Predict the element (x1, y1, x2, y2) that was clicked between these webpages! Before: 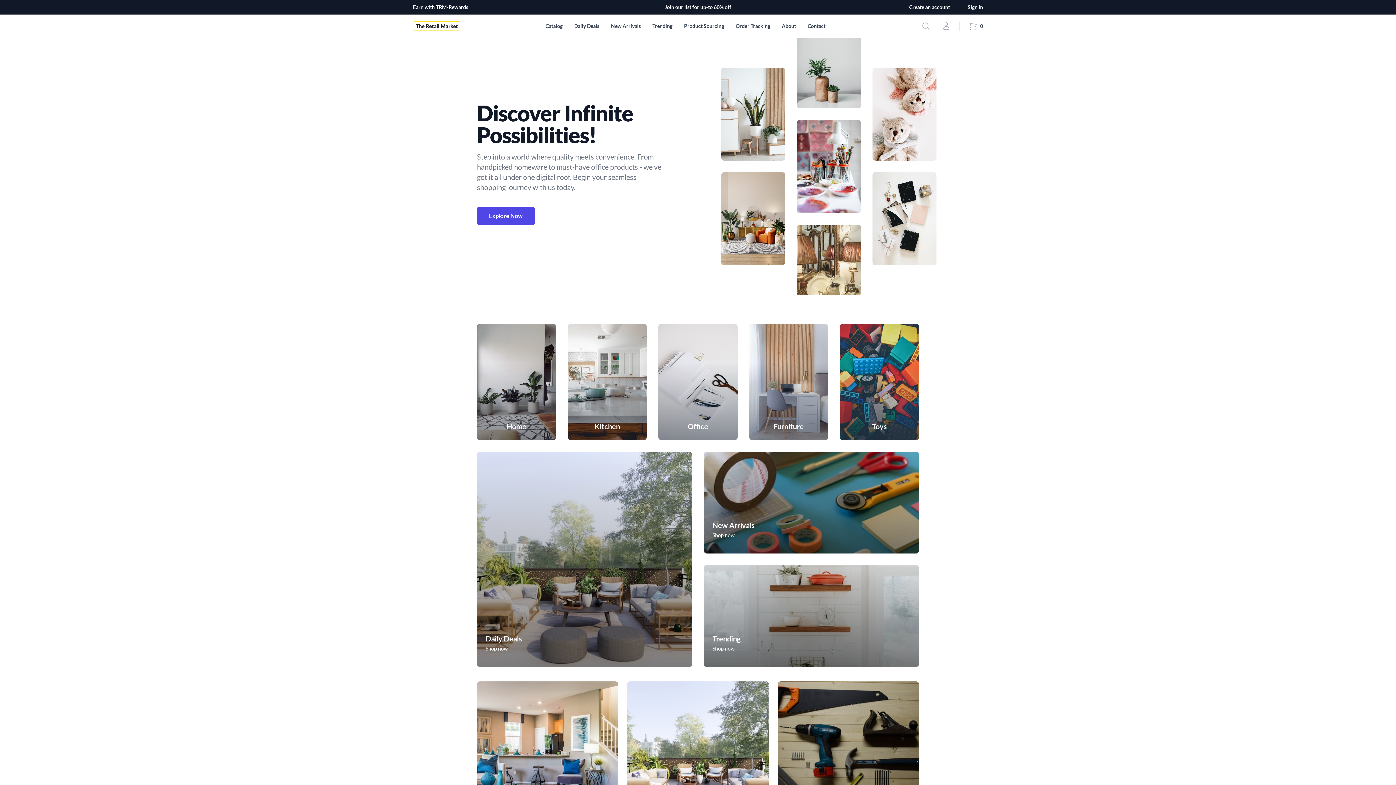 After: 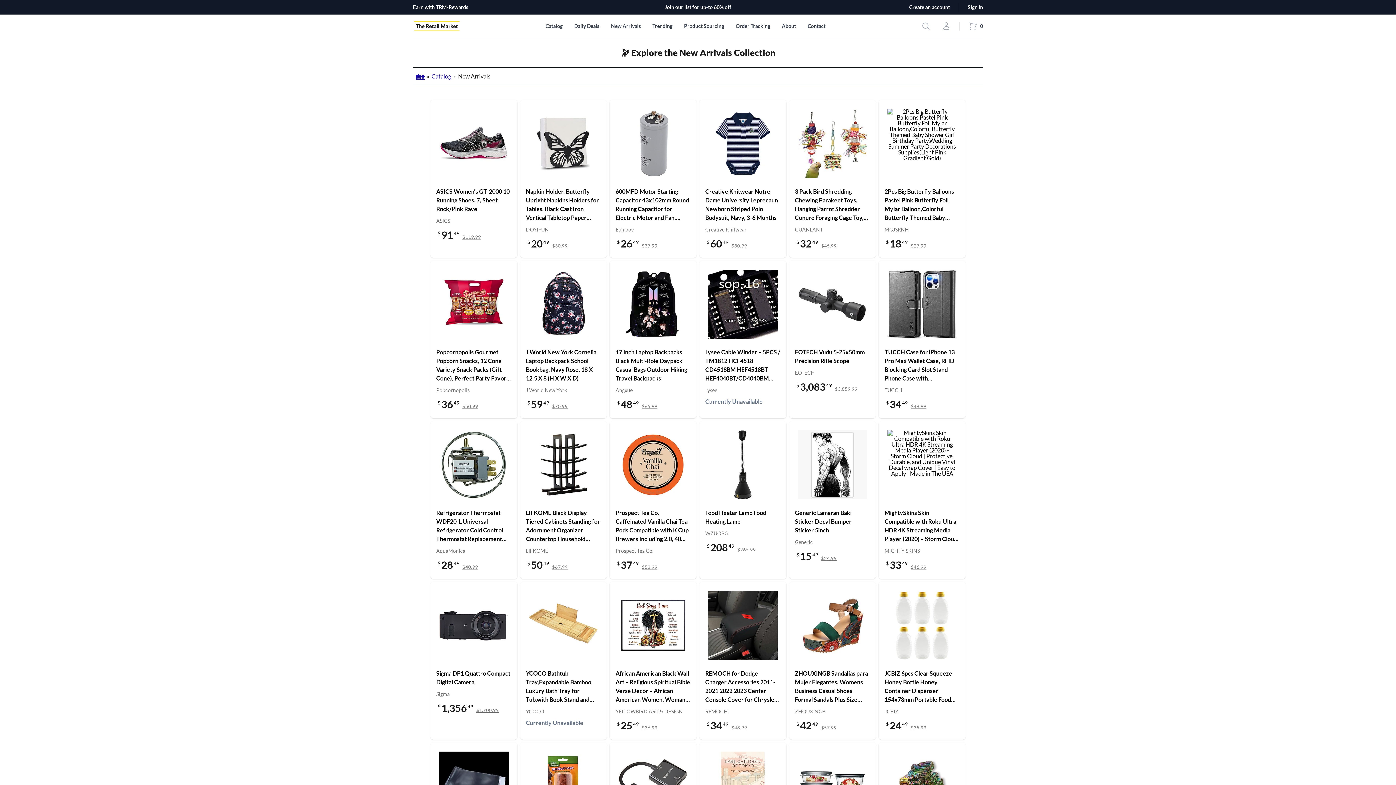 Action: bbox: (611, 14, 640, 37) label: New Arrivals